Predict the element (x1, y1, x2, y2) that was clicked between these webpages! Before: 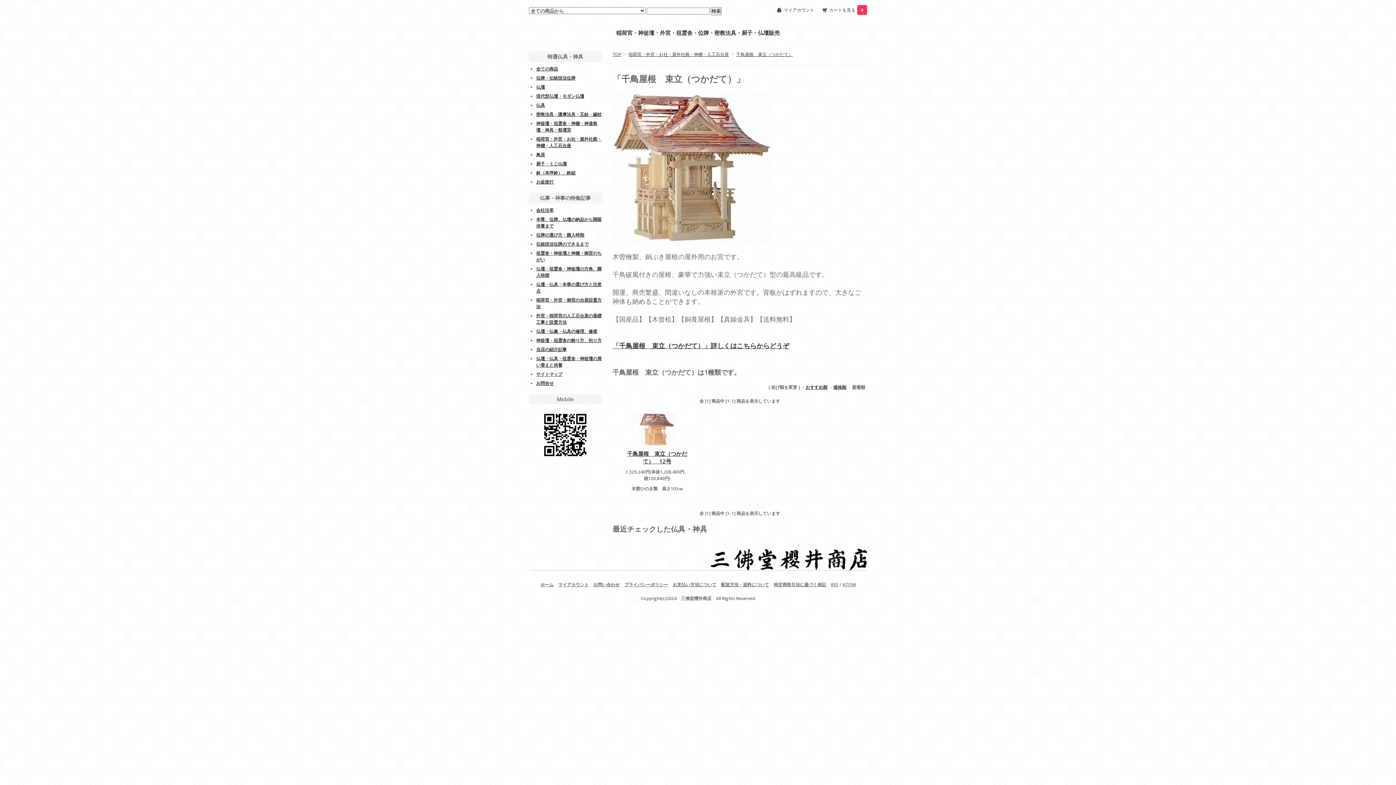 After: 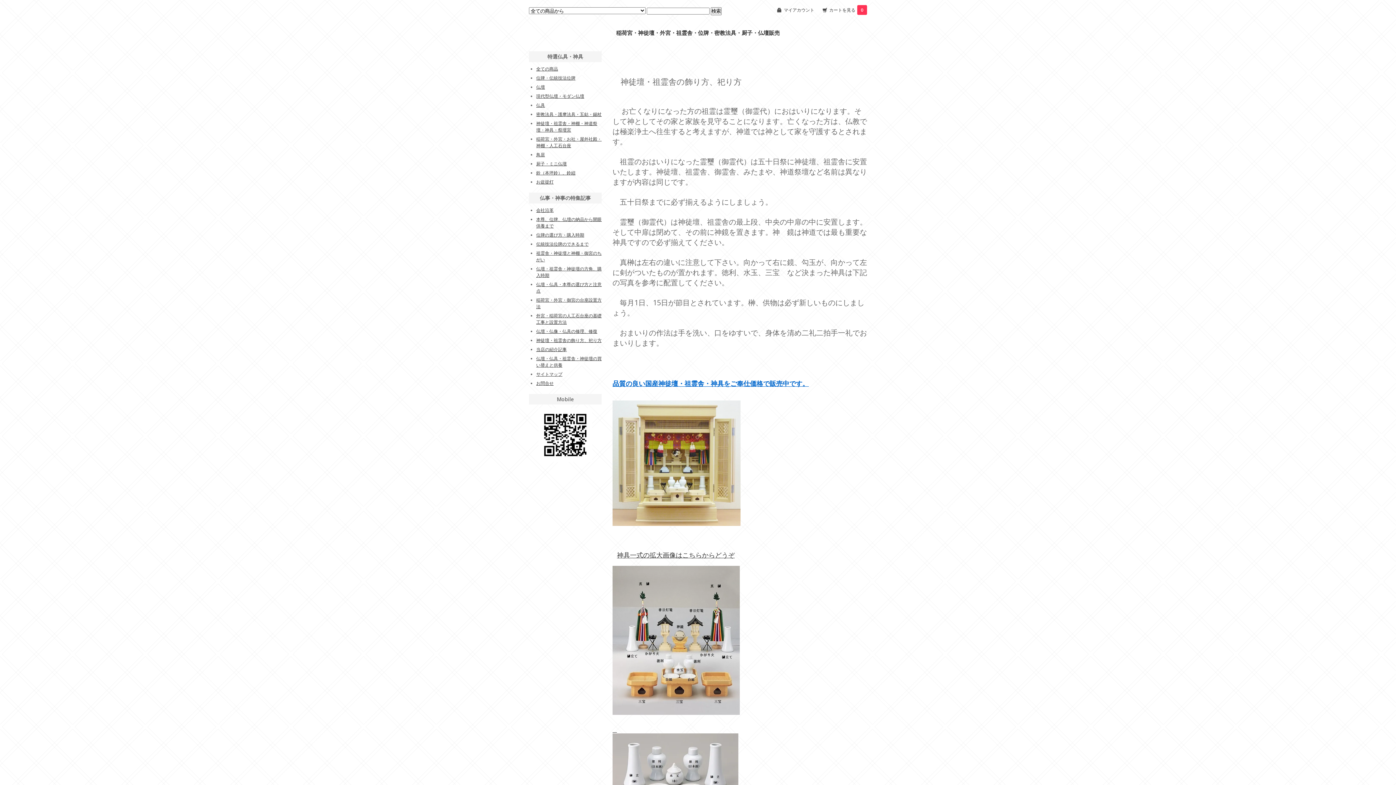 Action: label: 神徒壇・祖霊舎の飾り方、祀り方 bbox: (536, 337, 601, 343)